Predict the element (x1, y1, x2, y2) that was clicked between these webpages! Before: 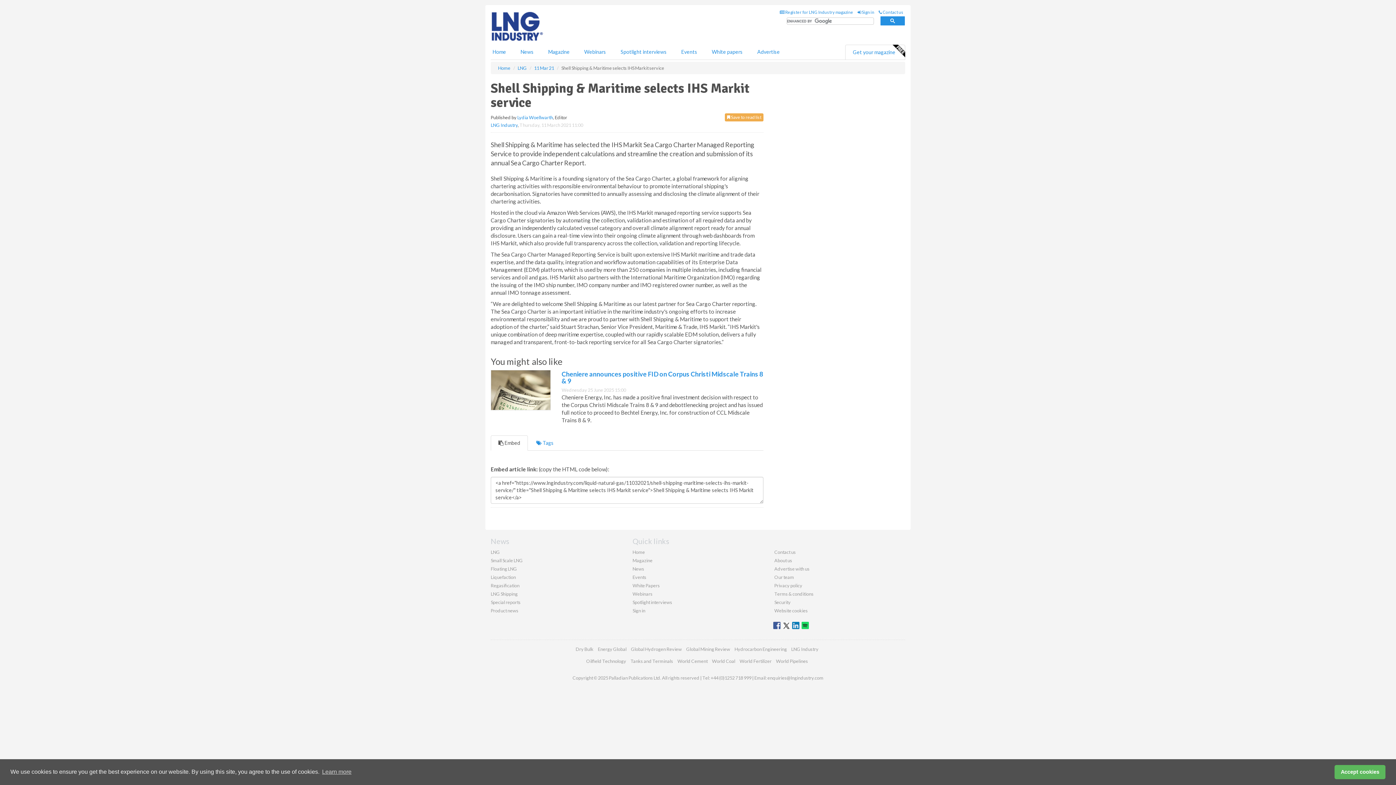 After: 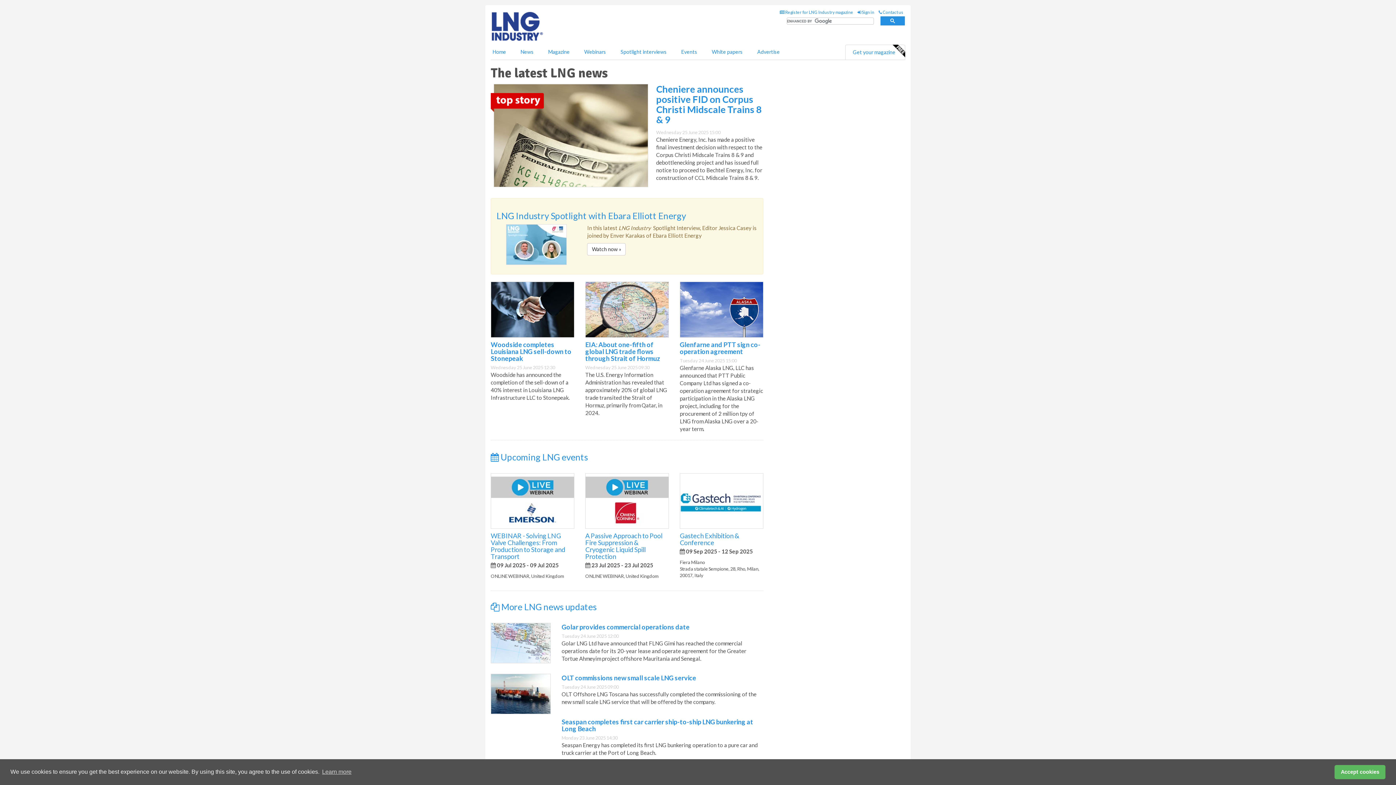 Action: bbox: (490, 22, 597, 28)